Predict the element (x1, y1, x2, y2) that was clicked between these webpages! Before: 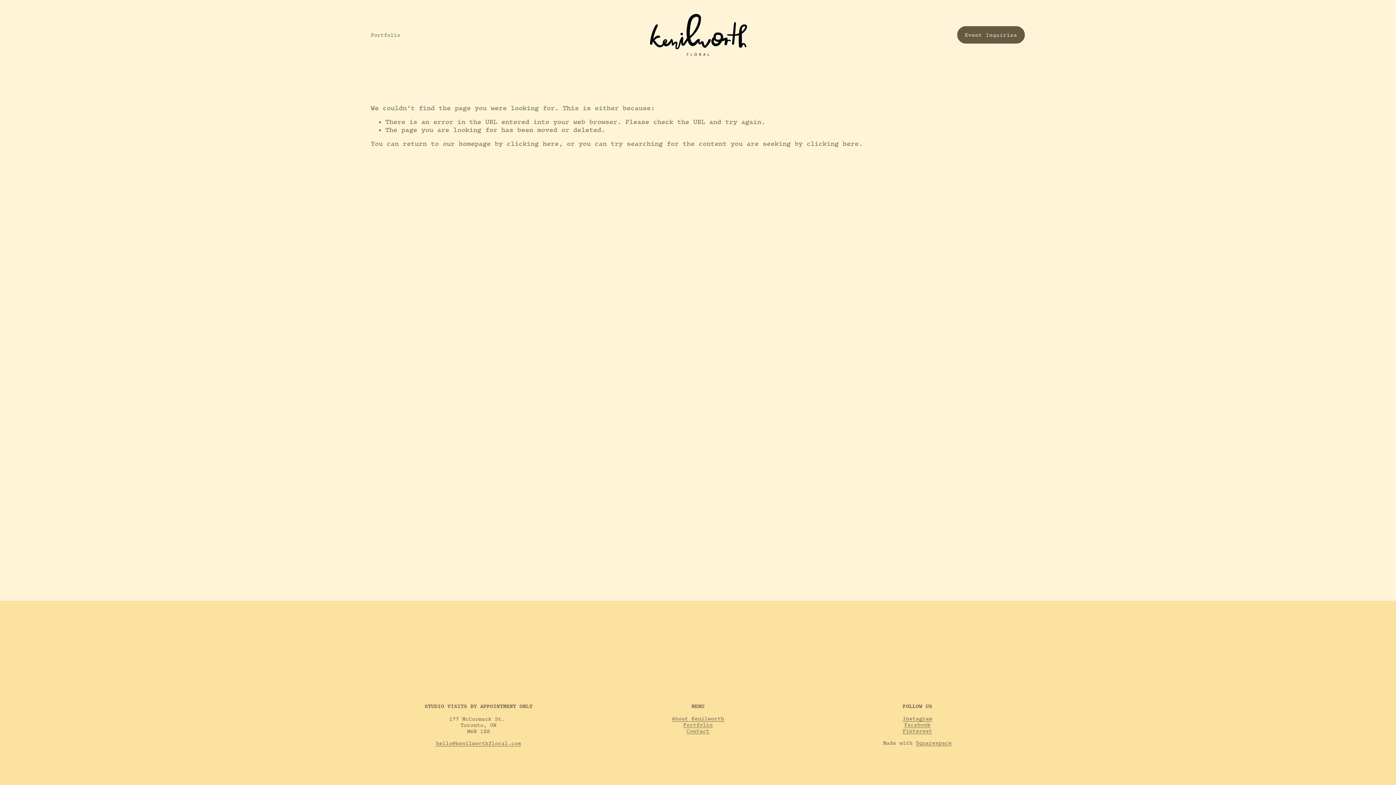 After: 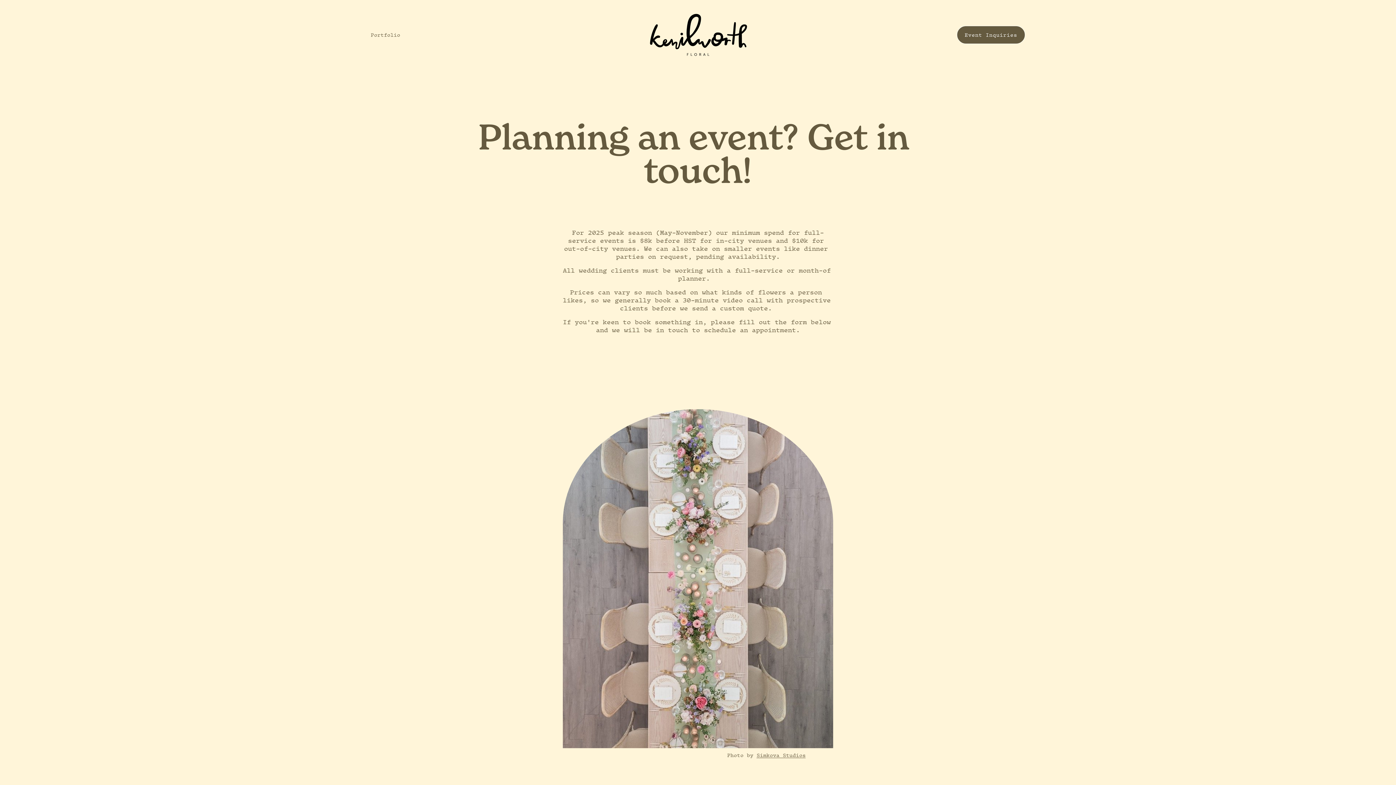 Action: label: Contact bbox: (686, 728, 709, 734)